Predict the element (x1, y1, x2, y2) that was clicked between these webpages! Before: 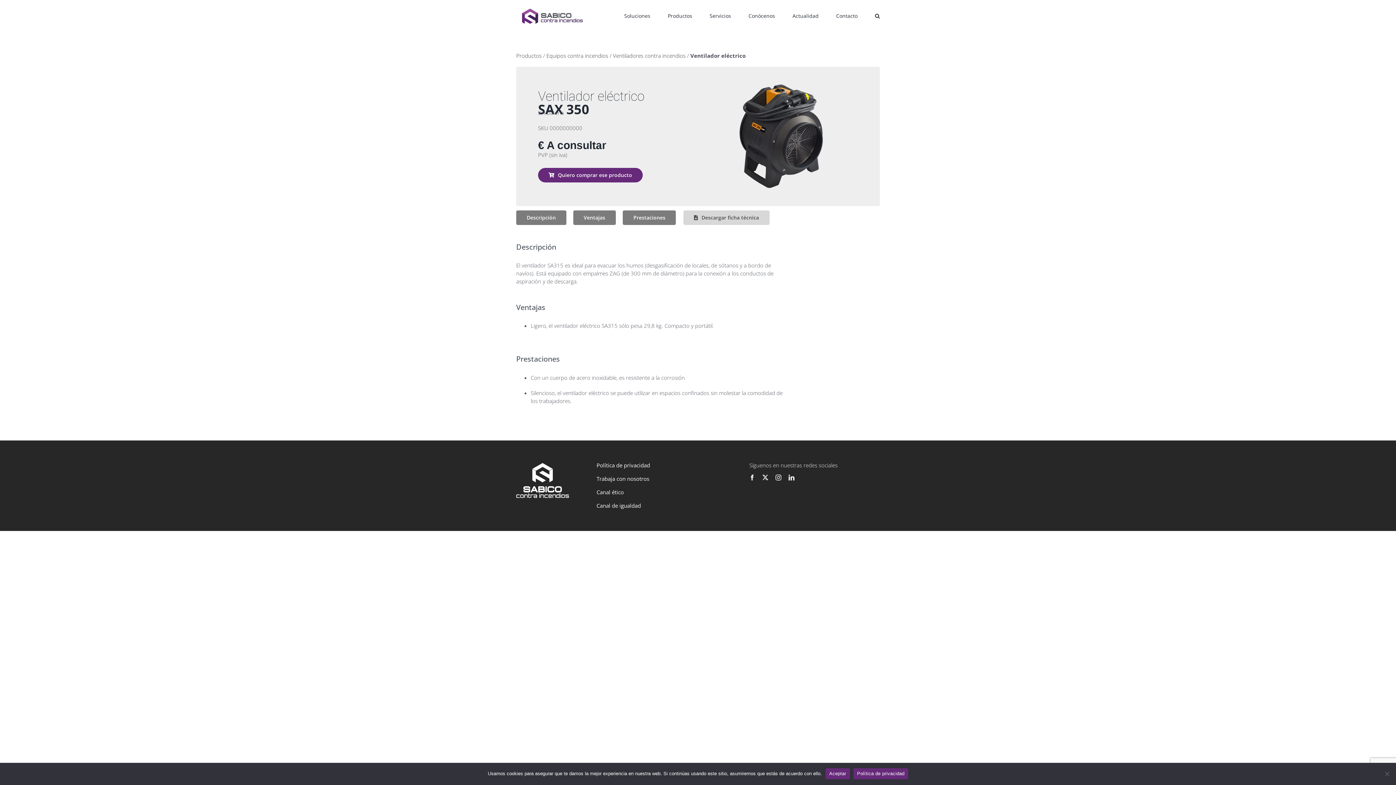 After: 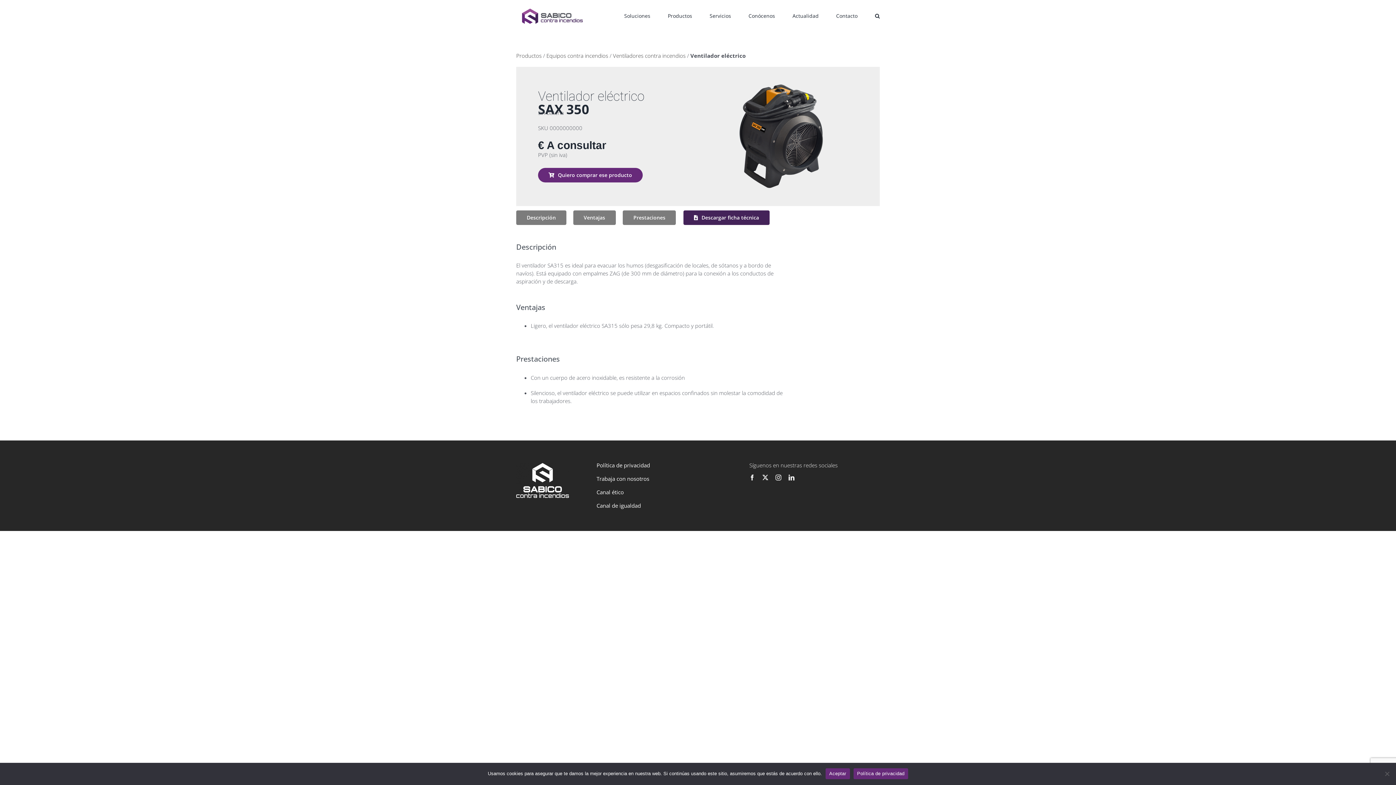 Action: label: Descargar ficha técnica bbox: (683, 210, 769, 225)